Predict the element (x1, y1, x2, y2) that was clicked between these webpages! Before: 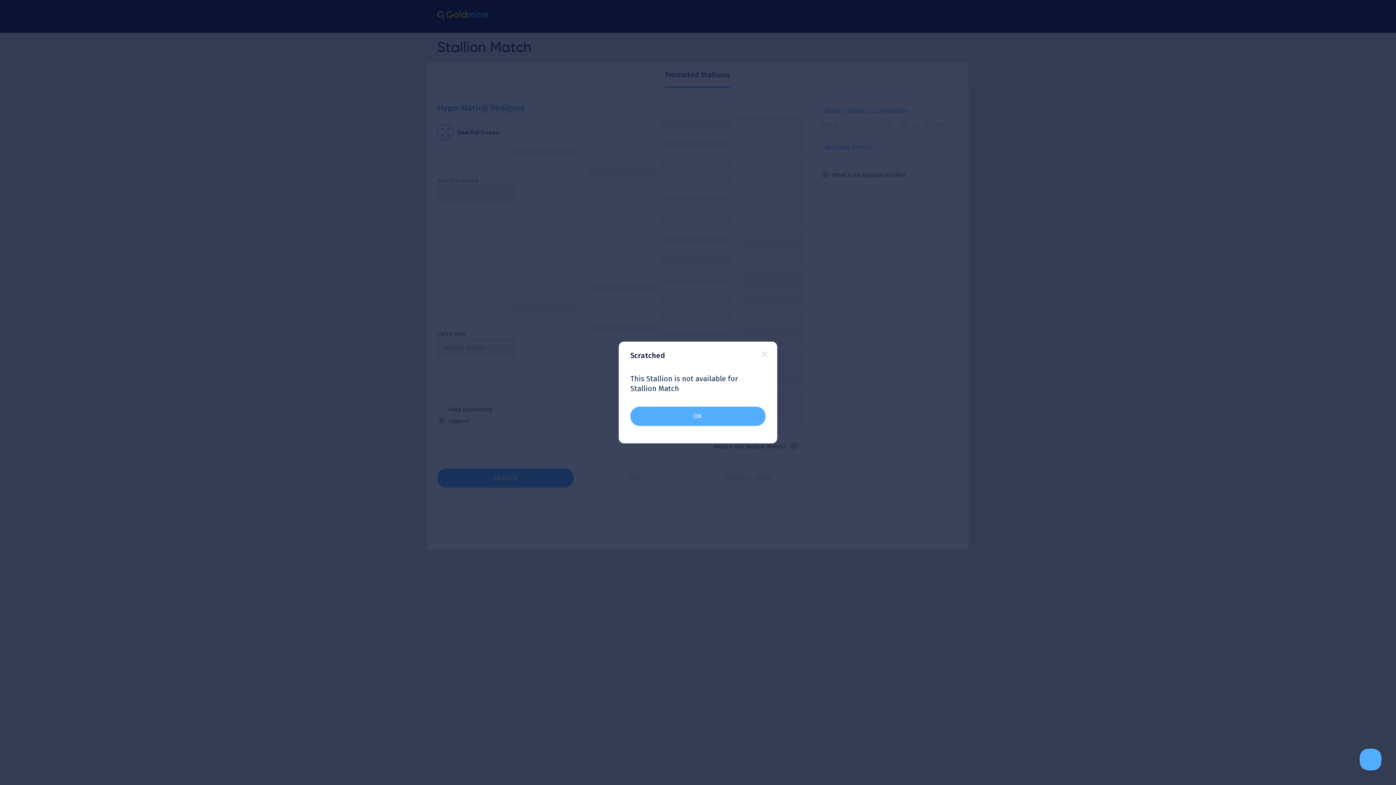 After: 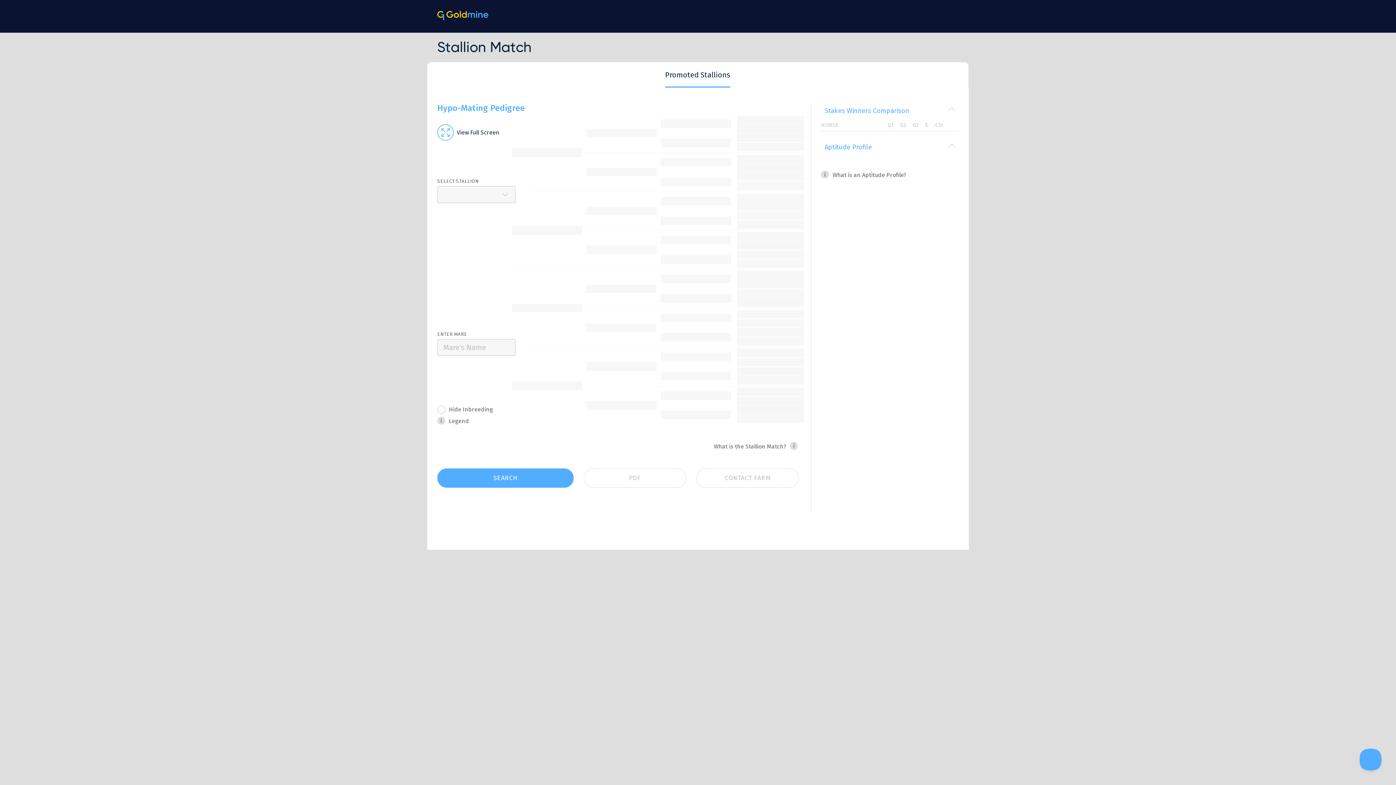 Action: bbox: (630, 406, 765, 426) label: OK